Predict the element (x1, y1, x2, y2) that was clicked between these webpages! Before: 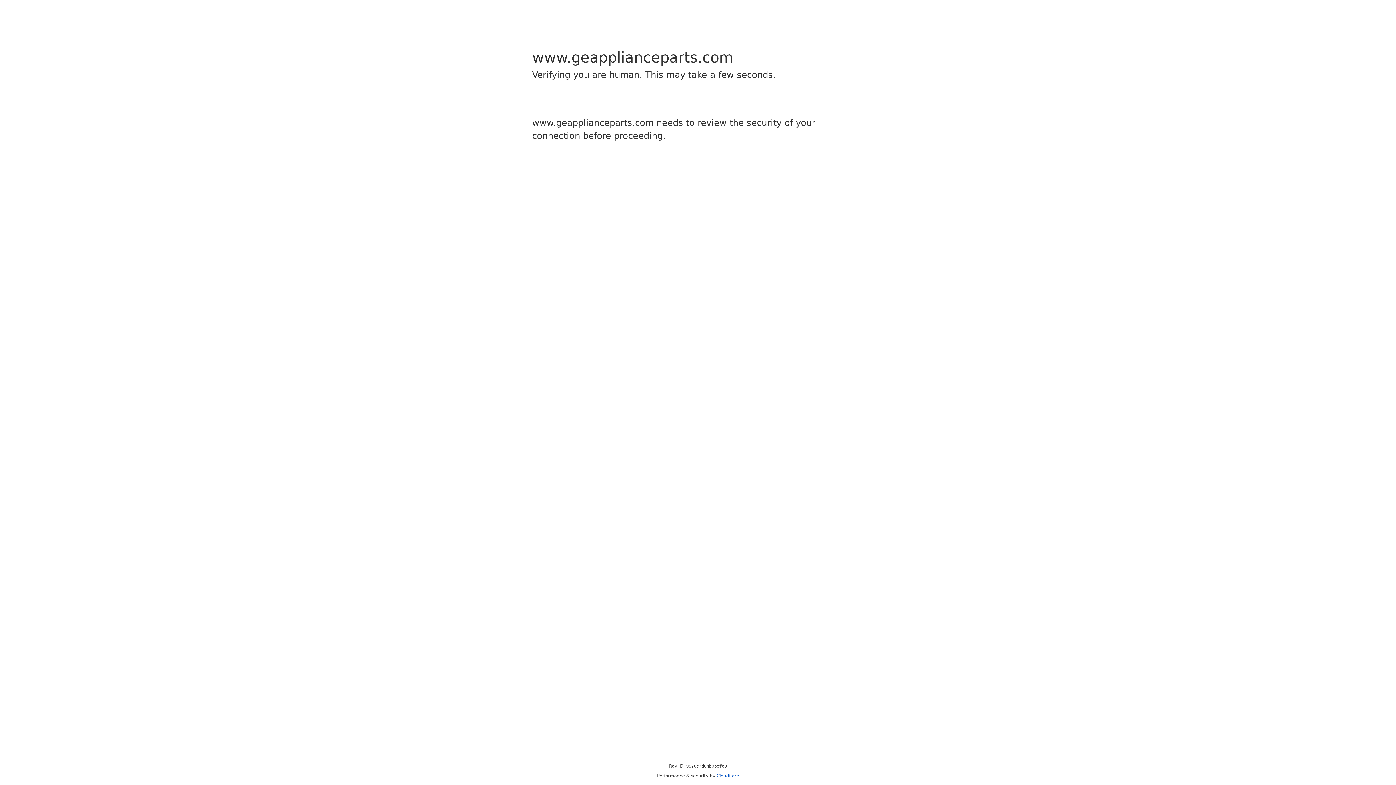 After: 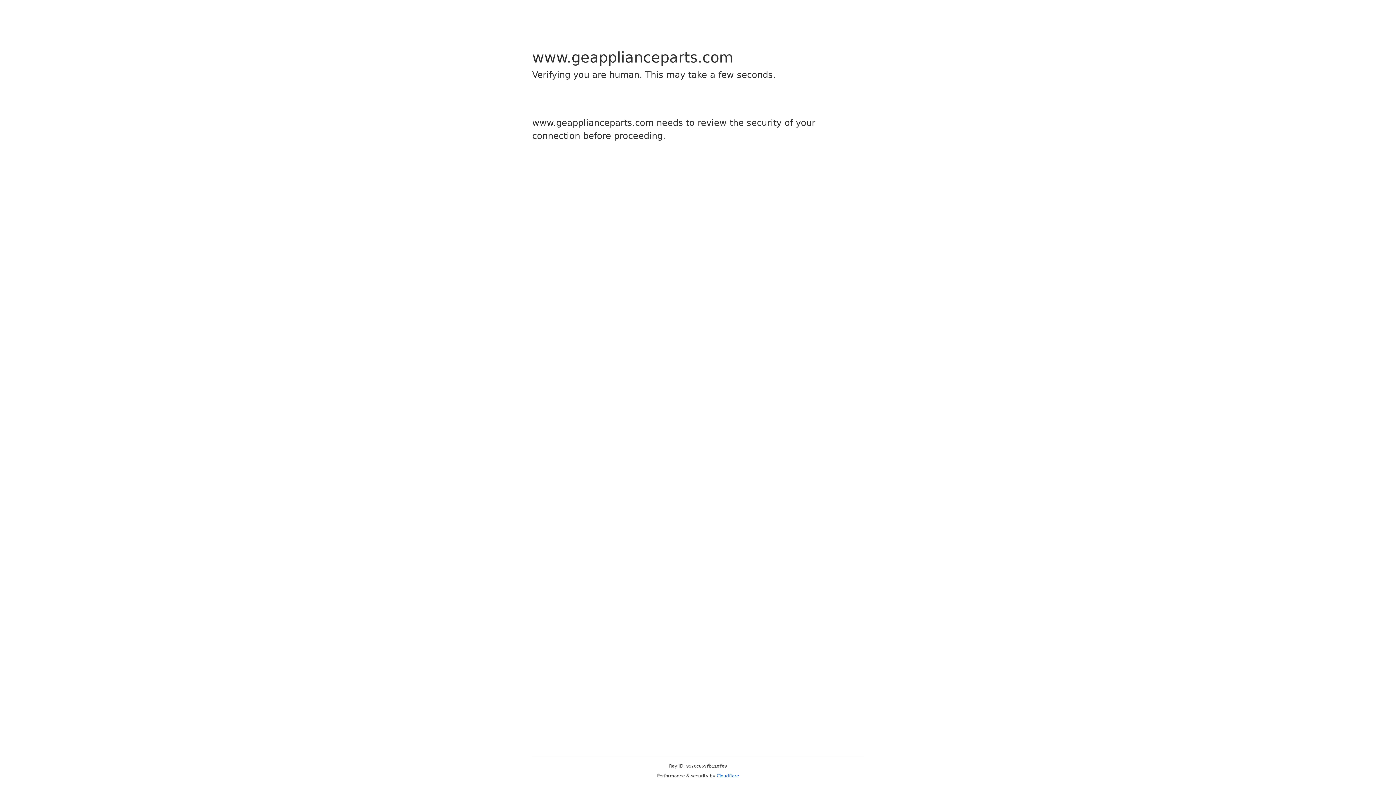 Action: label: Cloudflare bbox: (716, 773, 739, 778)